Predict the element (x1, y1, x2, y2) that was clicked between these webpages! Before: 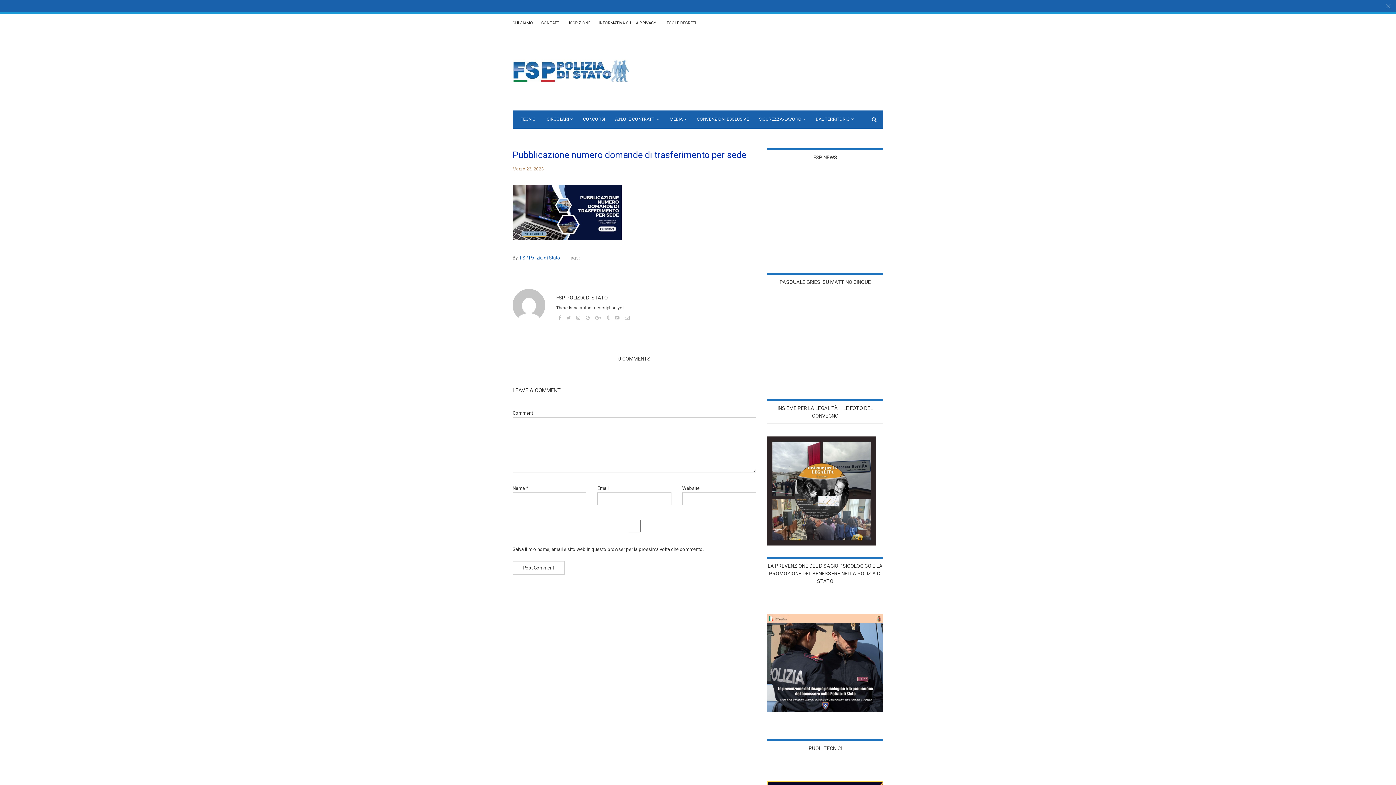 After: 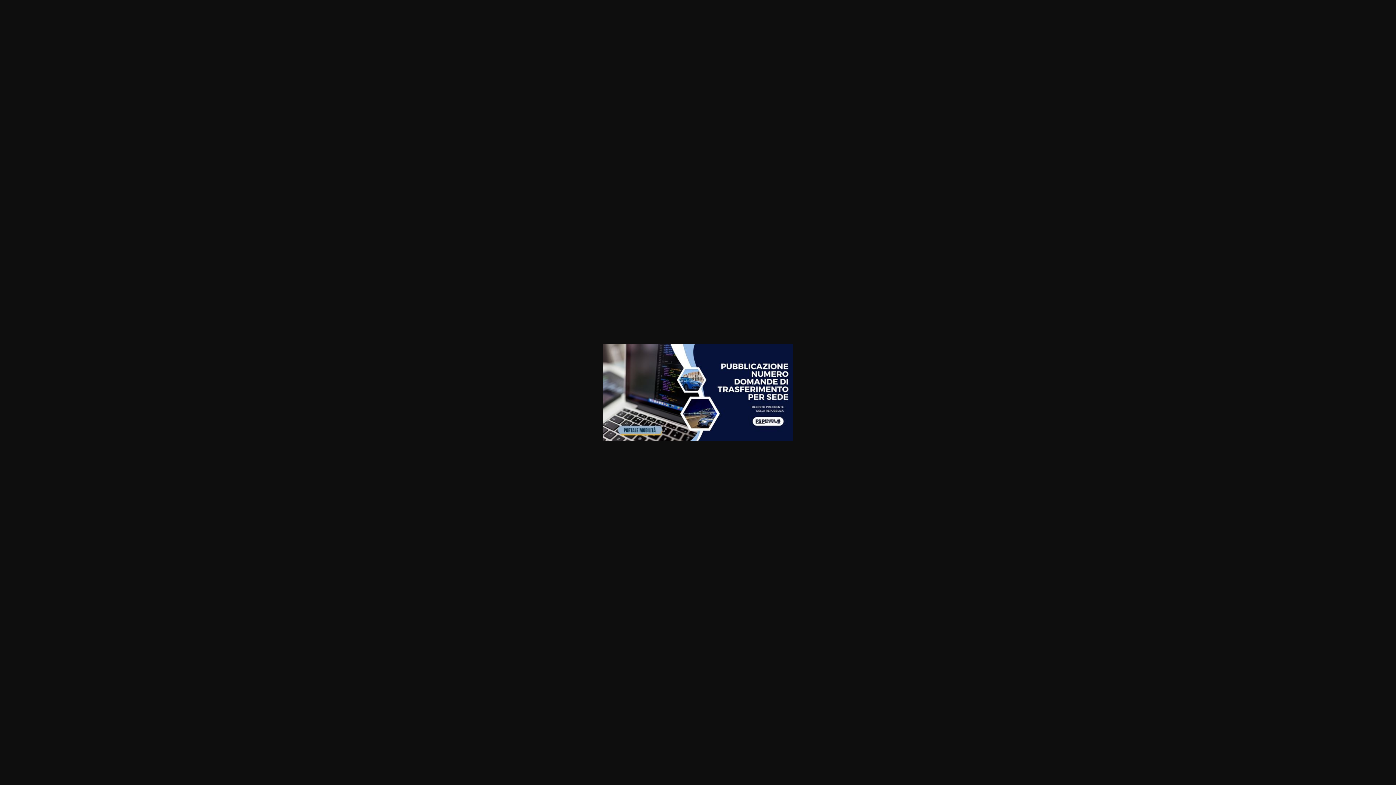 Action: bbox: (512, 209, 621, 215)